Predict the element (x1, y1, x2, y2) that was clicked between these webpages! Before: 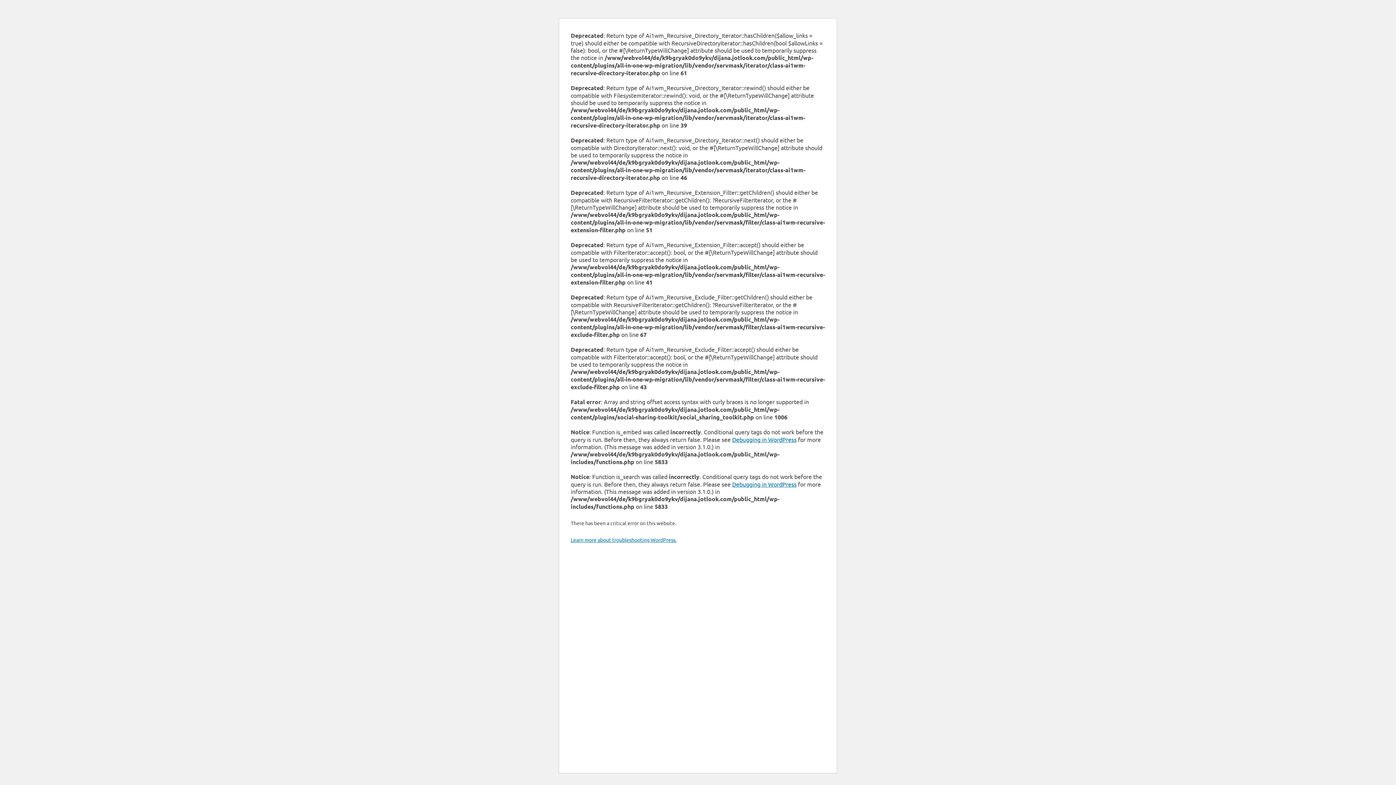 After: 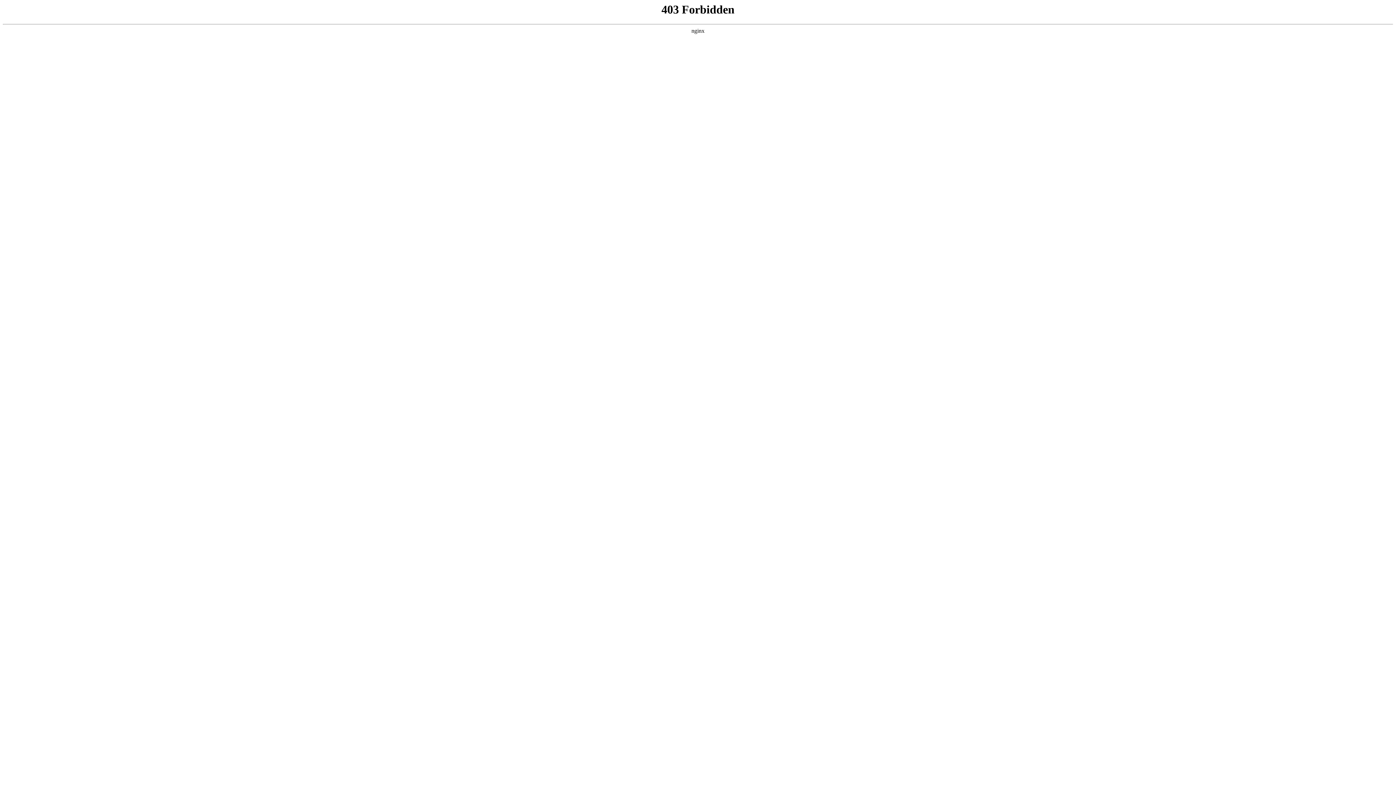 Action: bbox: (732, 436, 796, 443) label: Debugging in WordPress